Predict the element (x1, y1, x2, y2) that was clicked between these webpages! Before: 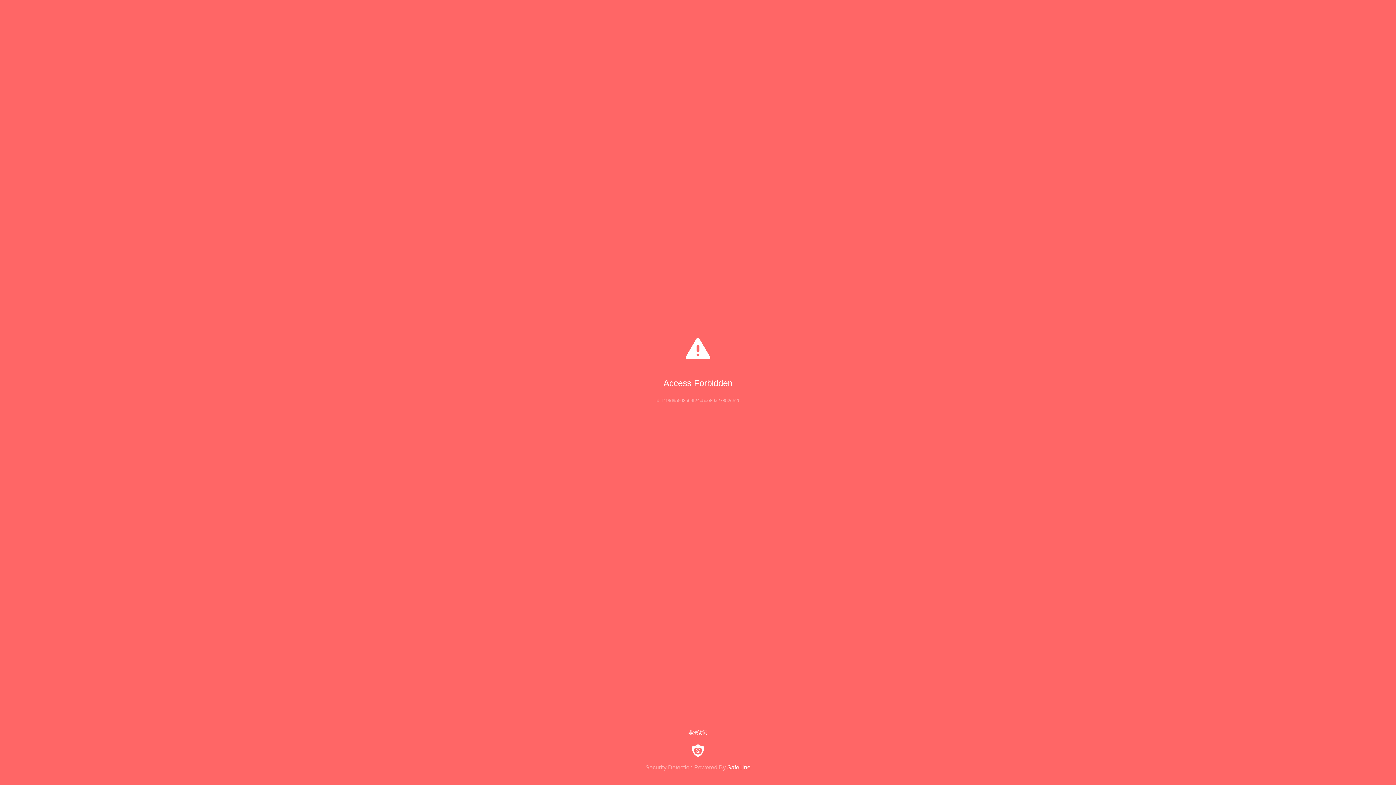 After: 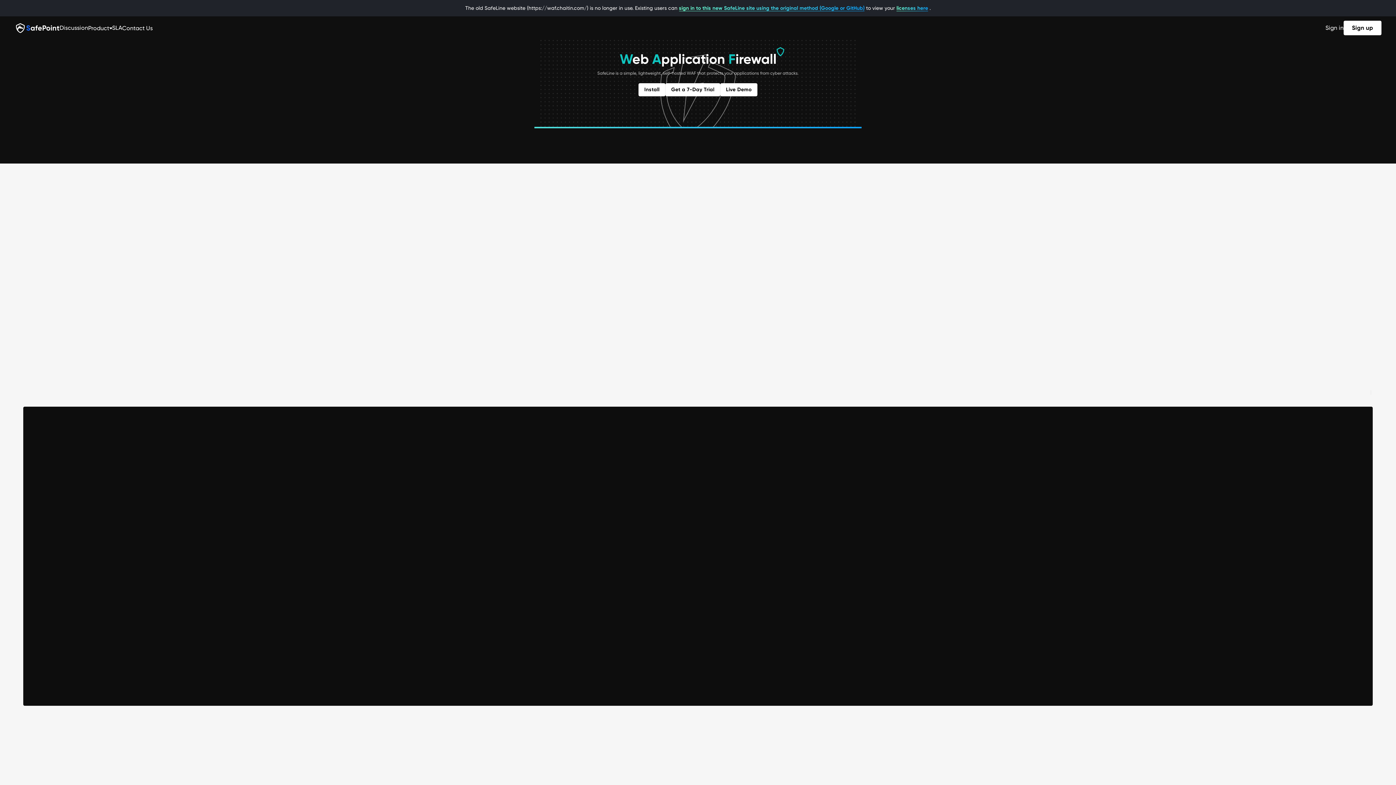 Action: bbox: (0, 744, 1396, 771) label: Security Detection Powered By SafeLine